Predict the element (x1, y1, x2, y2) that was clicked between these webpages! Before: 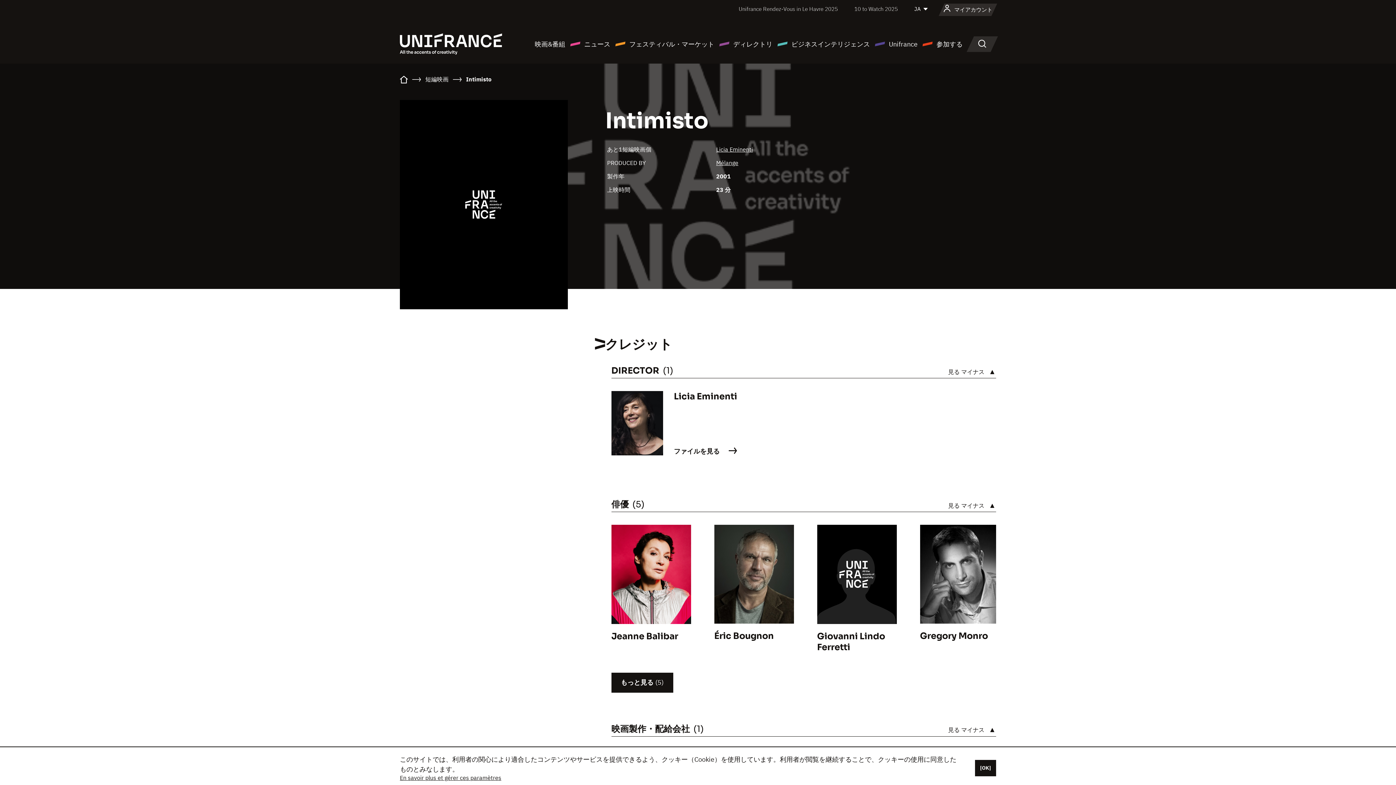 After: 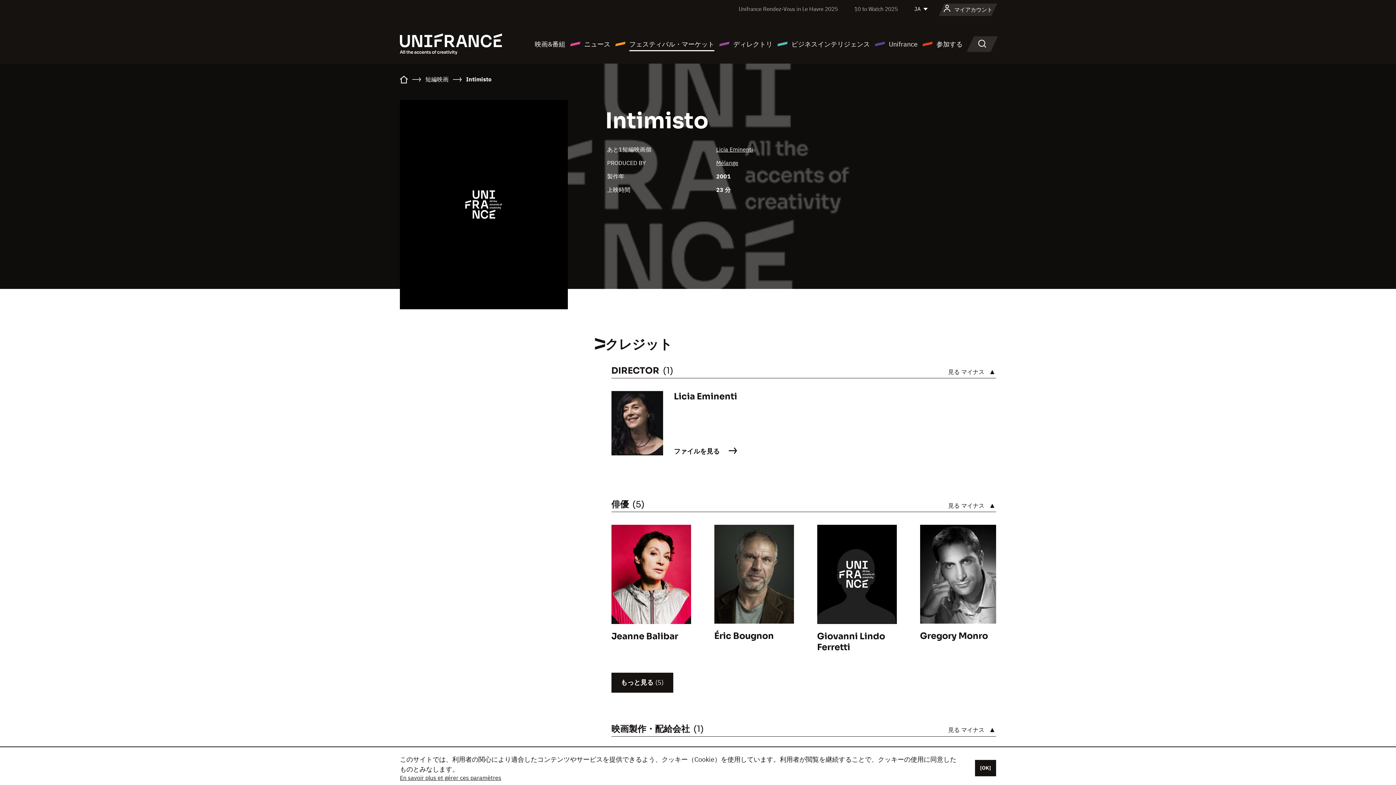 Action: bbox: (614, 38, 714, 49) label: フェスティバル・マーケット